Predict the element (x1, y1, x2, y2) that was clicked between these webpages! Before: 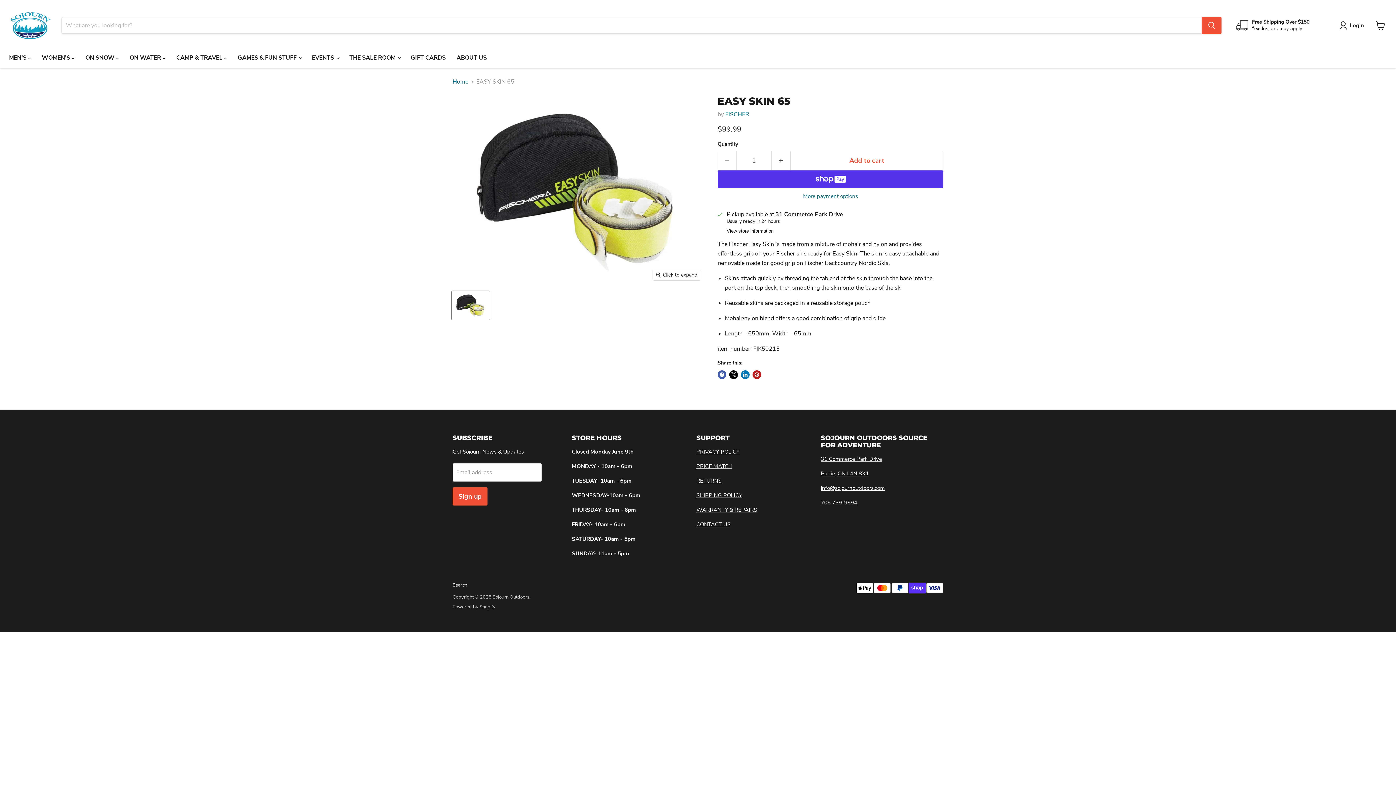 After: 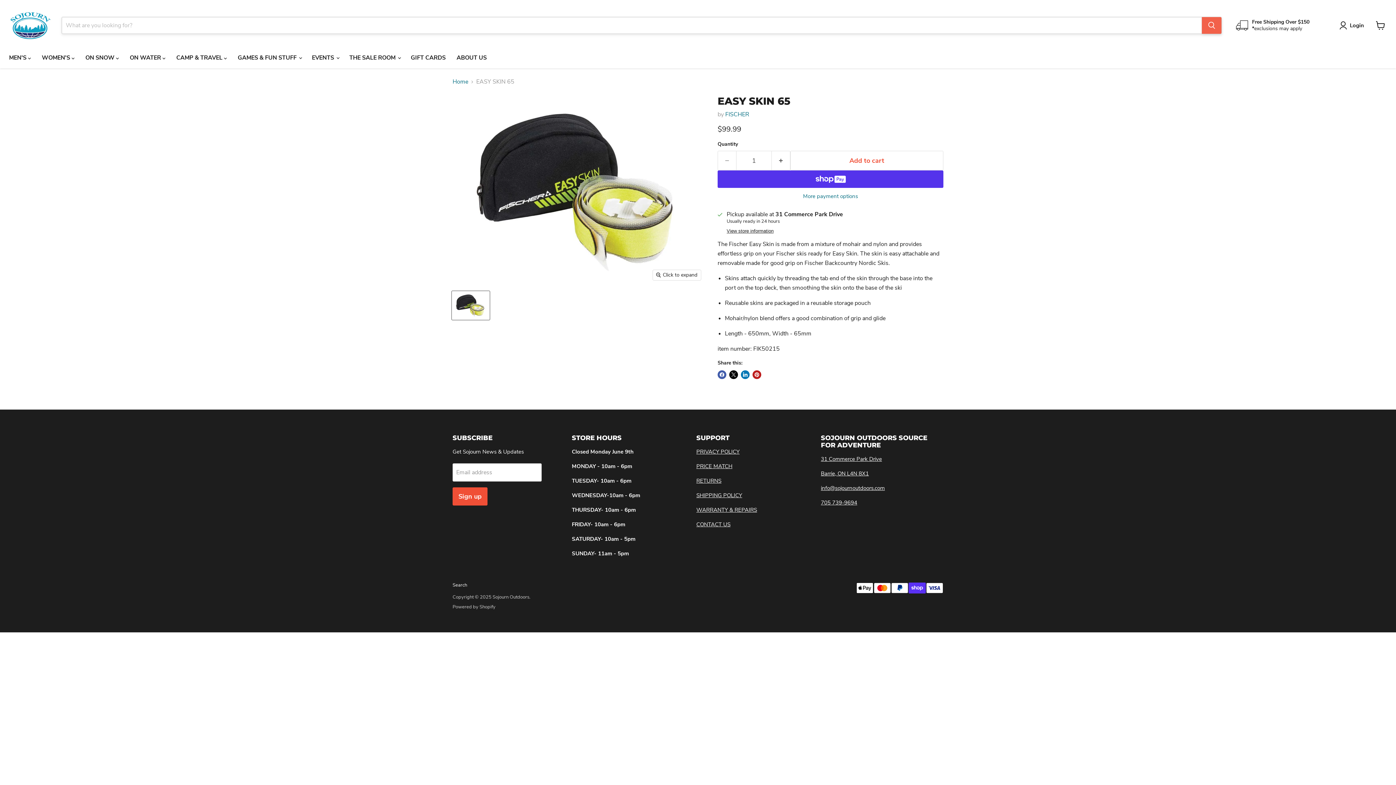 Action: label: Search bbox: (1202, 17, 1221, 33)